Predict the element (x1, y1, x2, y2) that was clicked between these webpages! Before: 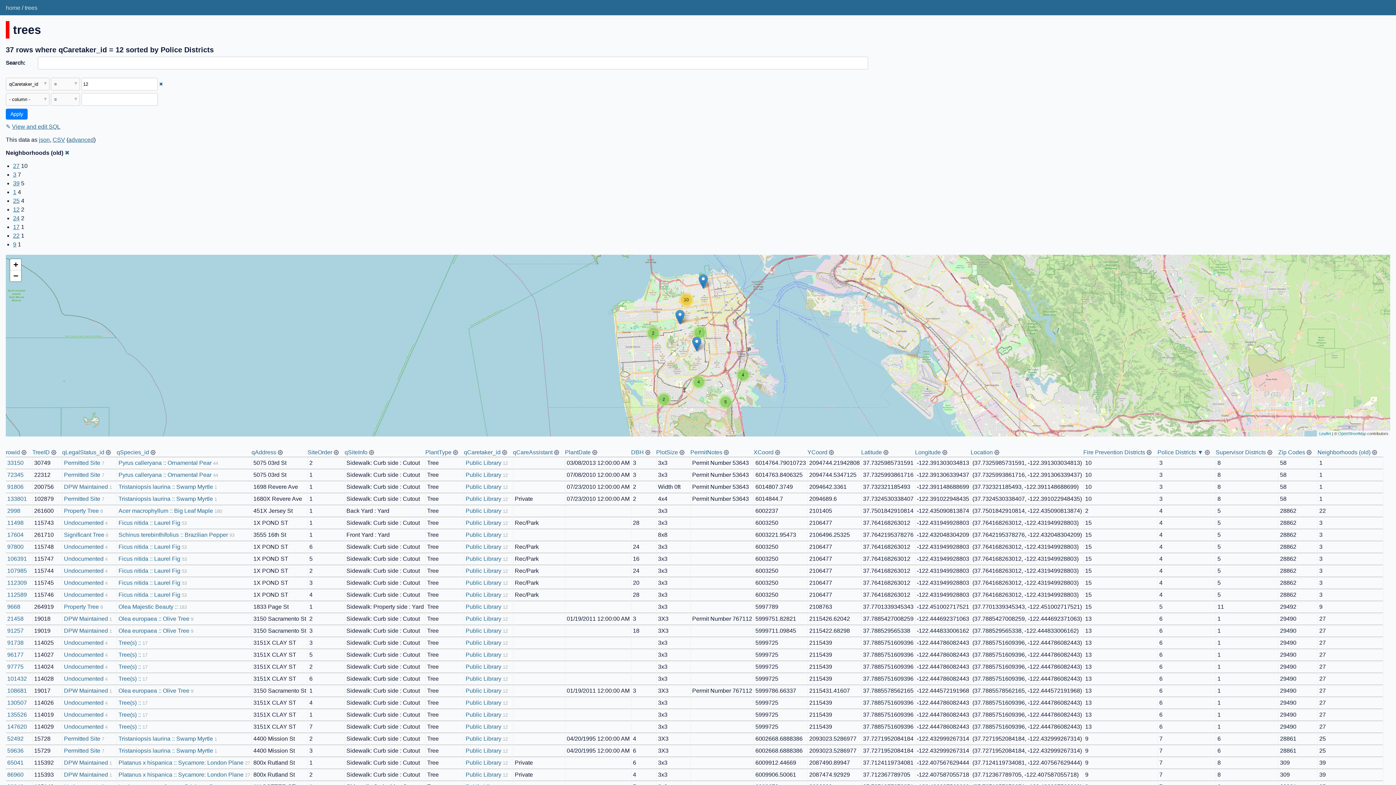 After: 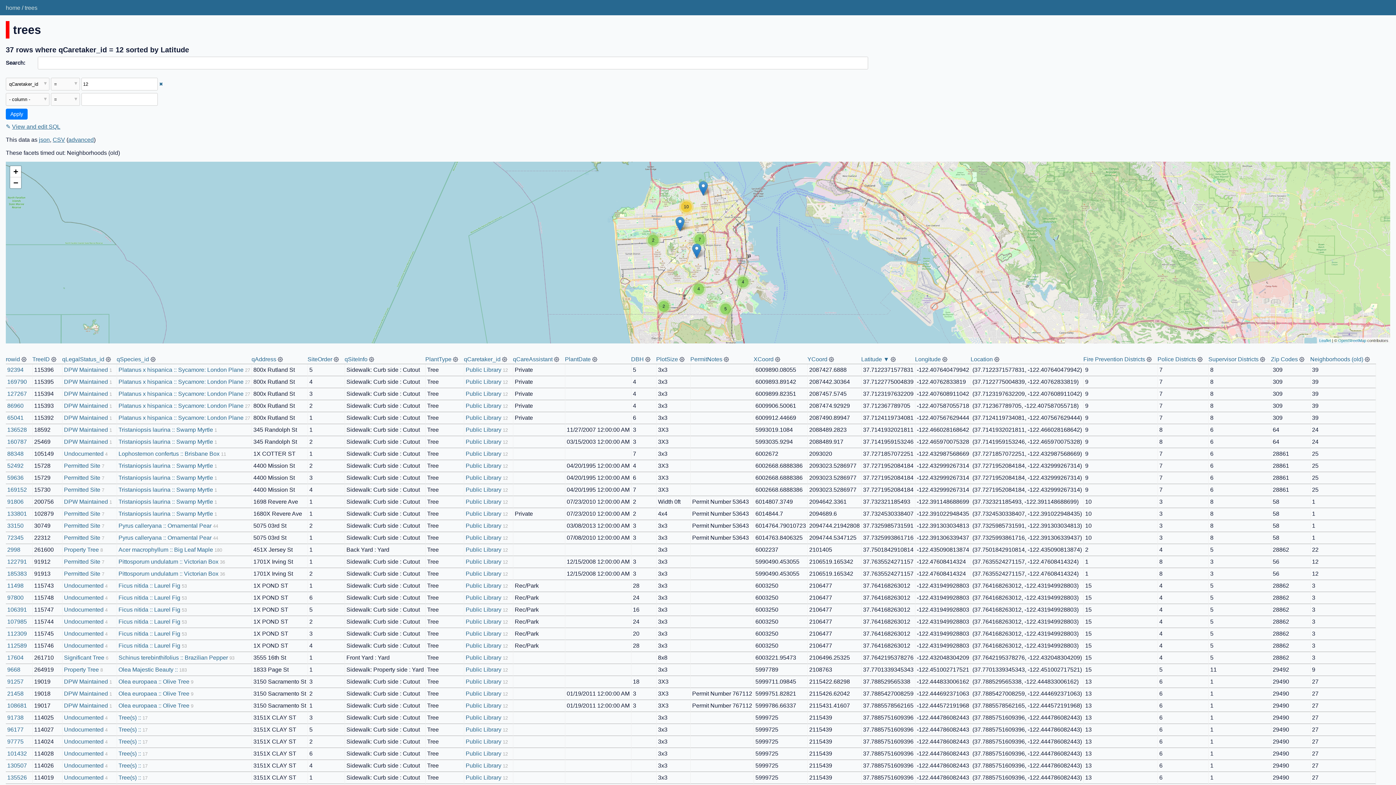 Action: bbox: (861, 449, 882, 455) label: Latitude